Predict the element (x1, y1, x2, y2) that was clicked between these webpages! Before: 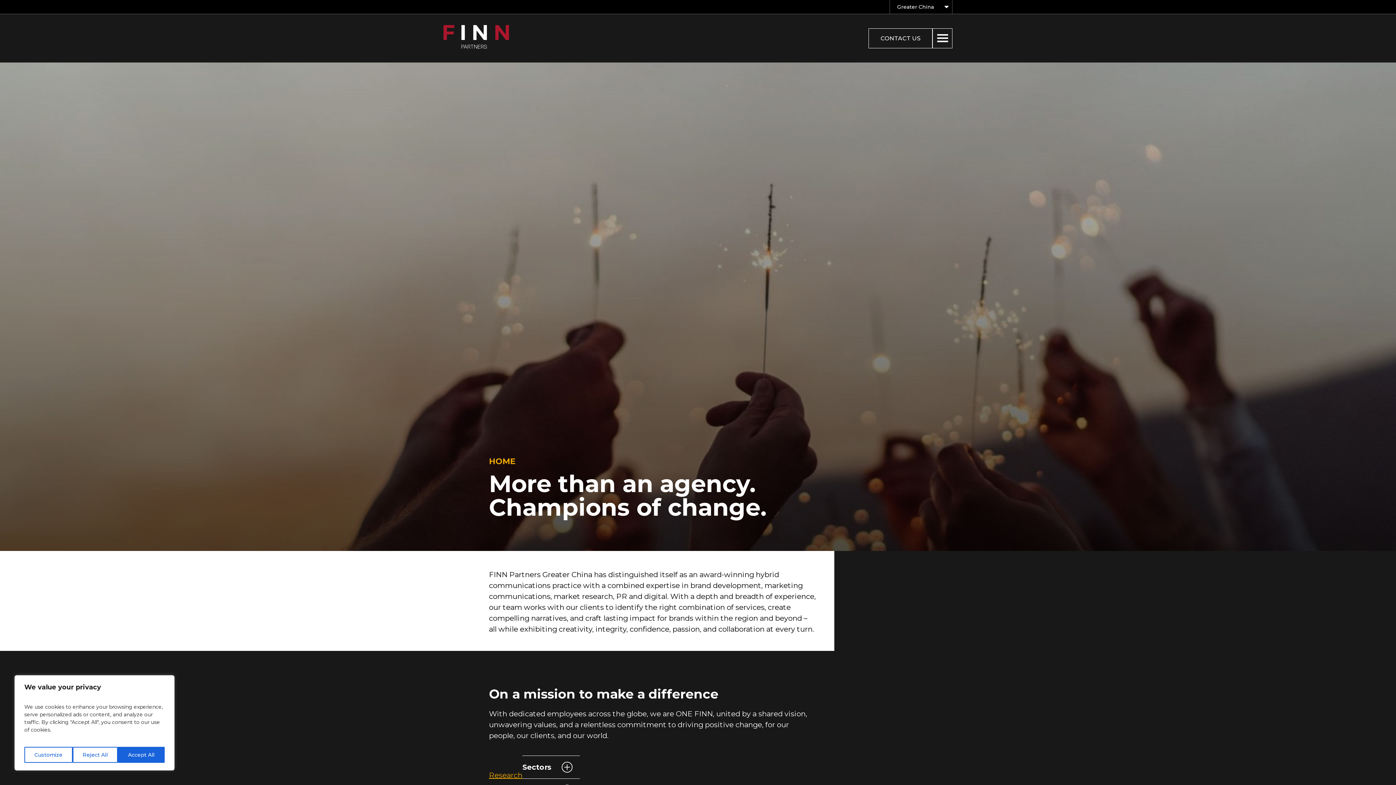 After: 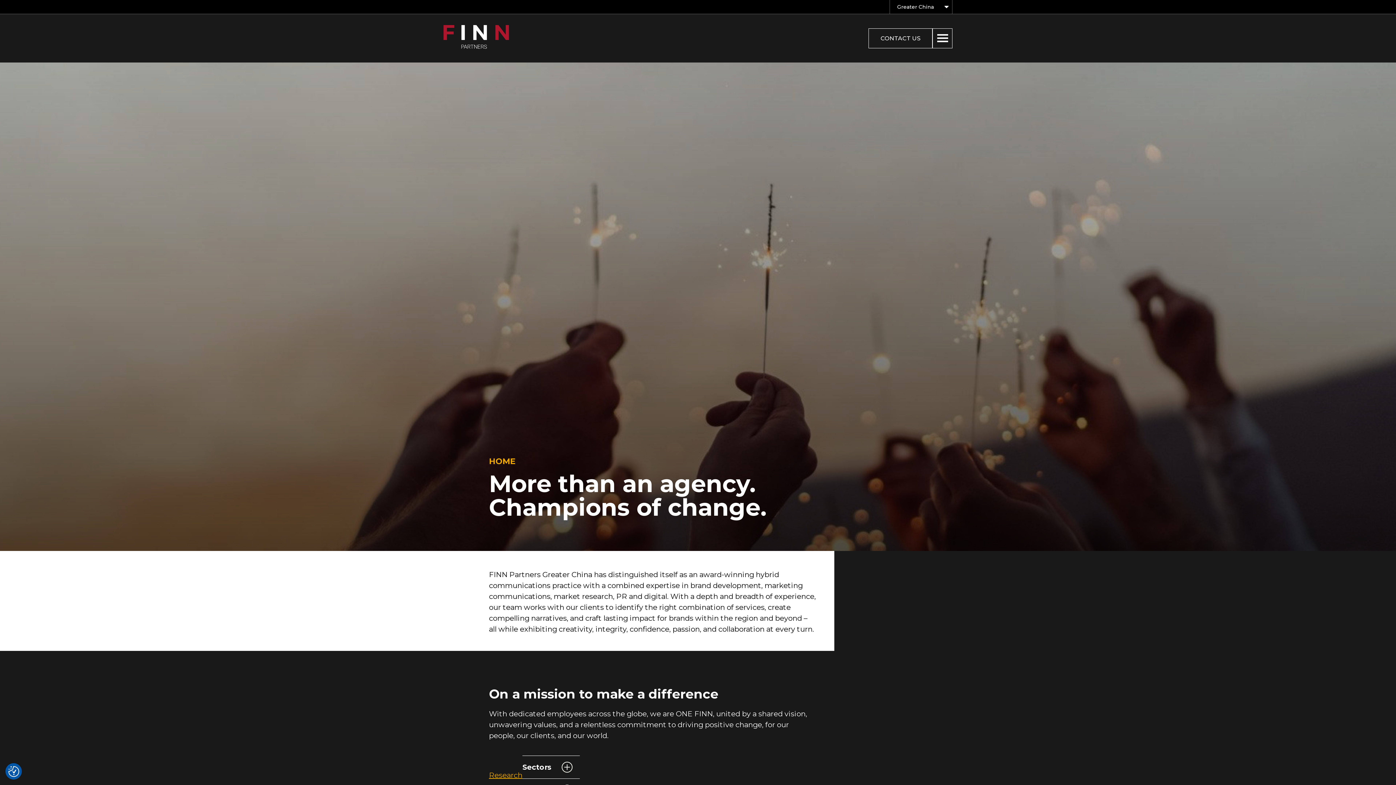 Action: bbox: (117, 747, 164, 763) label: Accept All